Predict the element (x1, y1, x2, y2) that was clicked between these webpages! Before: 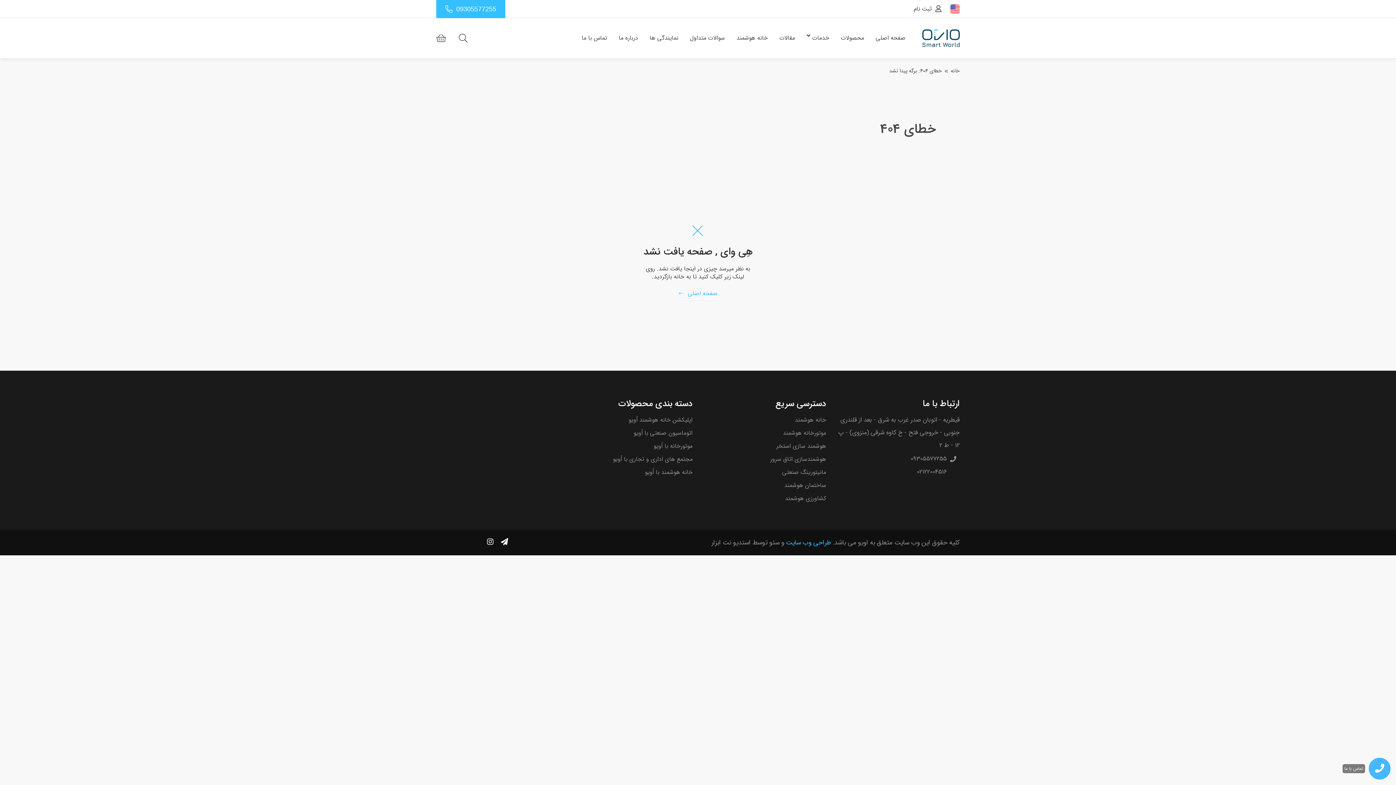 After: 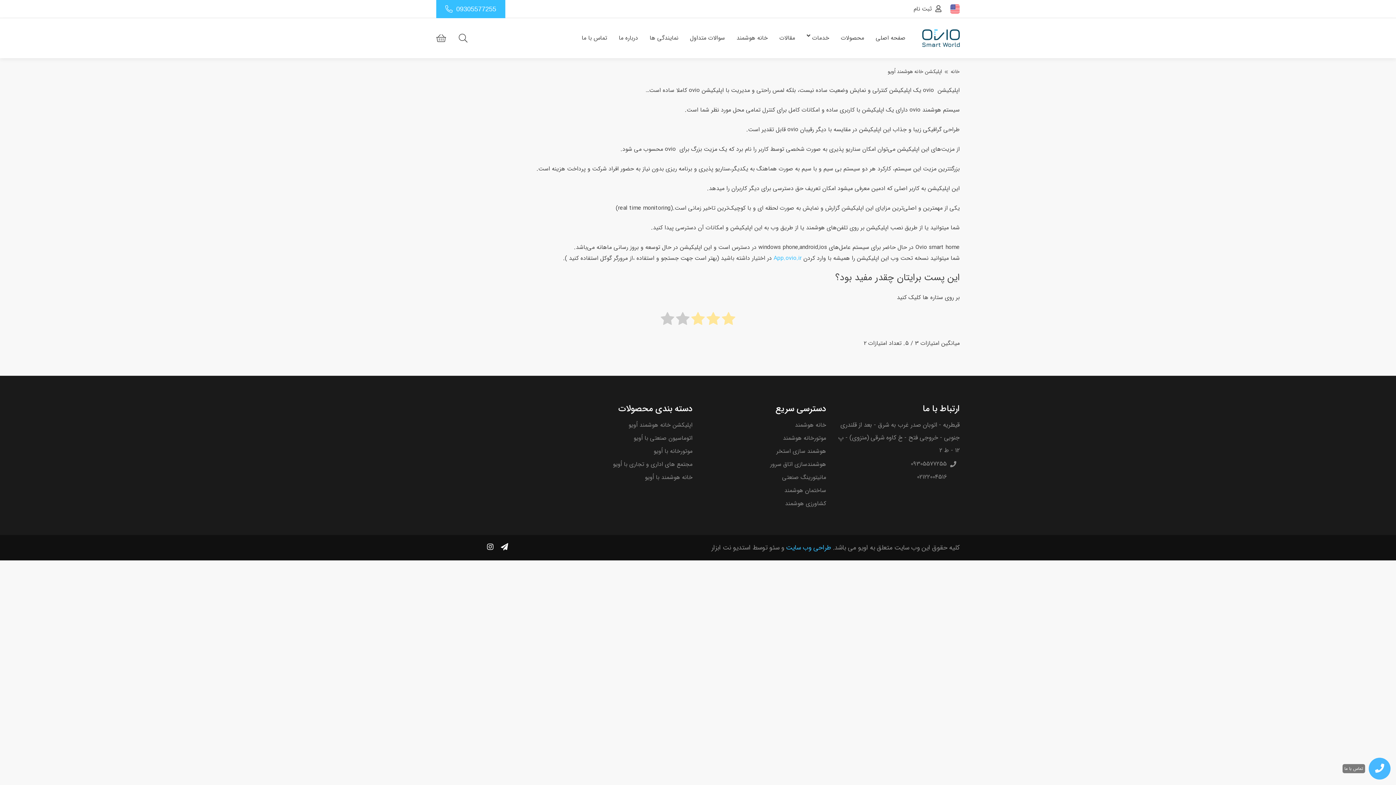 Action: label: اپلیکشن خانه هوشمند اُویو bbox: (628, 414, 692, 425)